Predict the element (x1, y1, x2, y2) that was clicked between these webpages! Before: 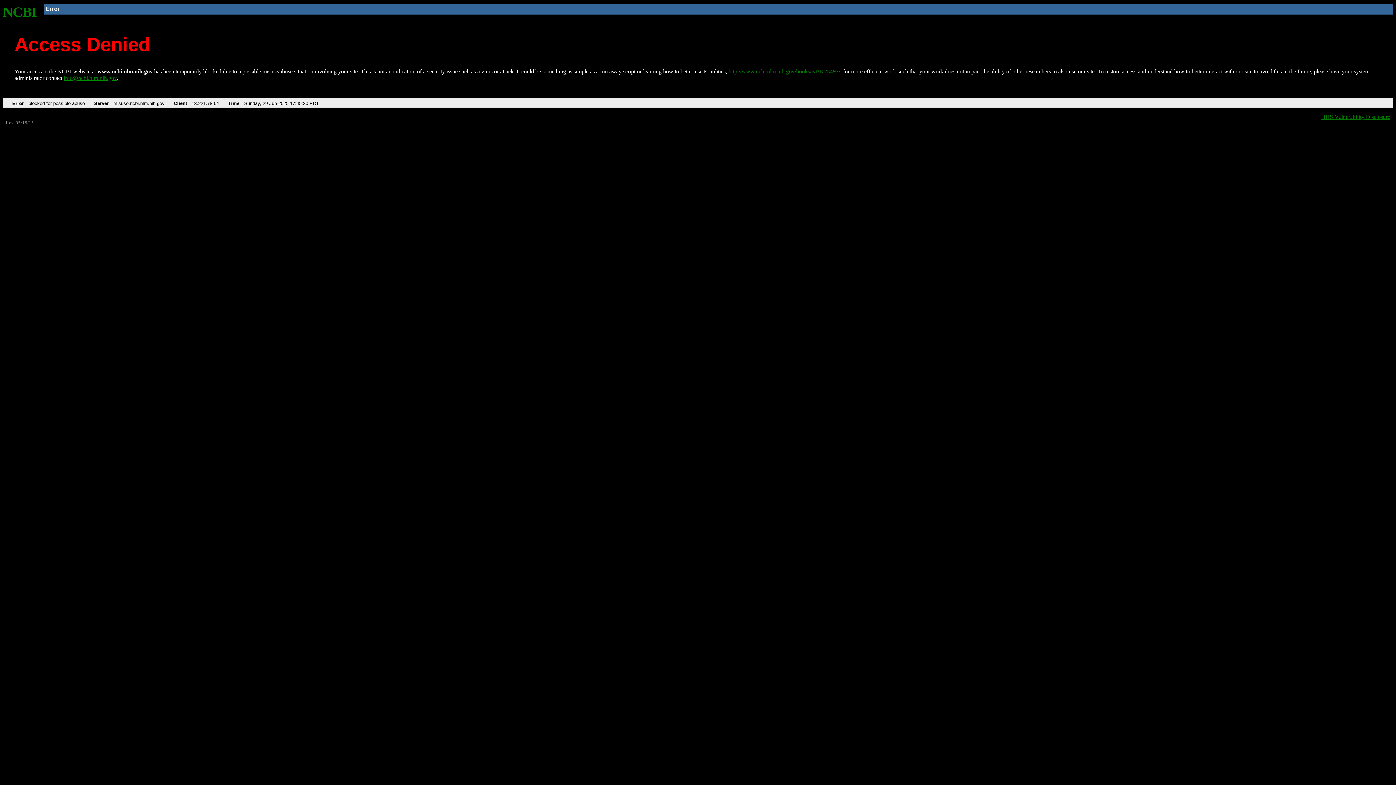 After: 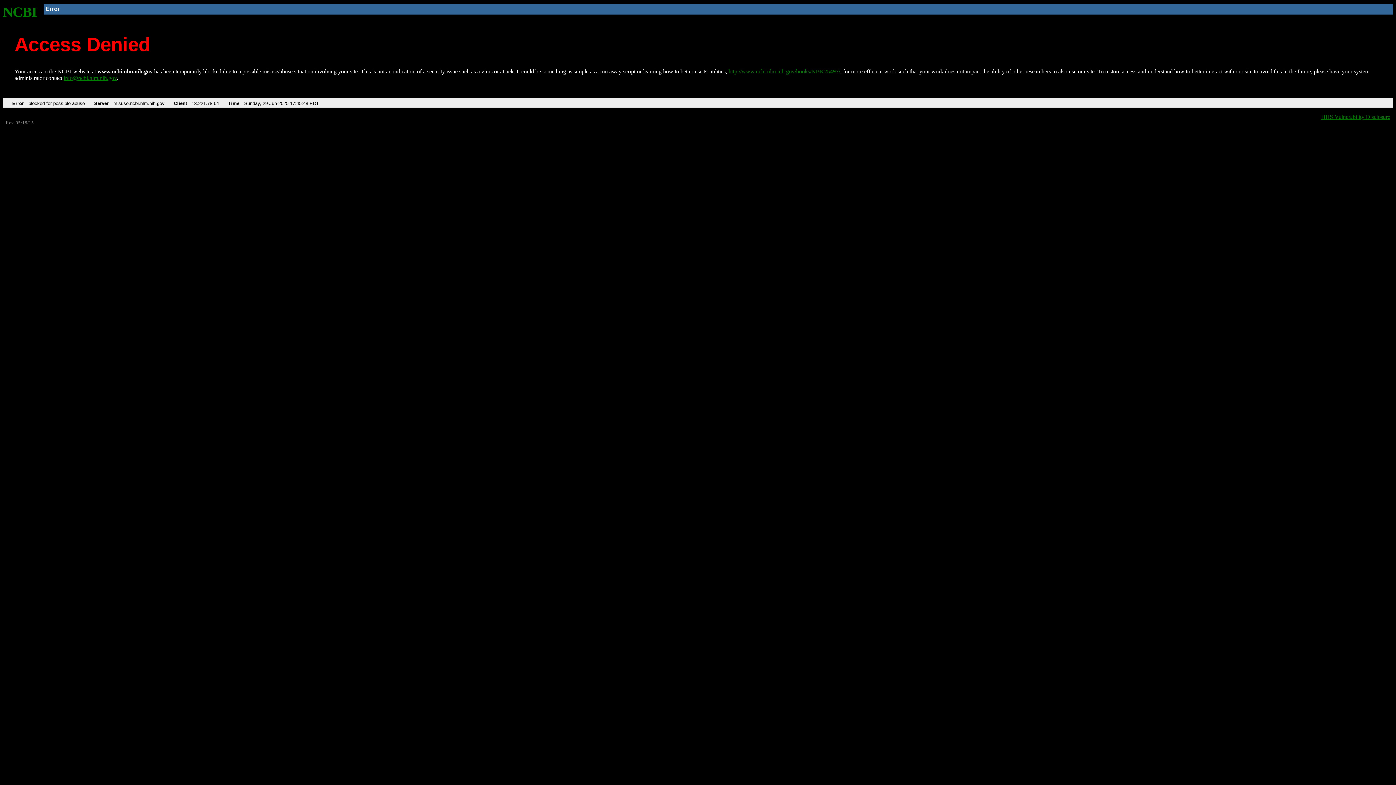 Action: bbox: (2, 4, 37, 19) label: NCBI